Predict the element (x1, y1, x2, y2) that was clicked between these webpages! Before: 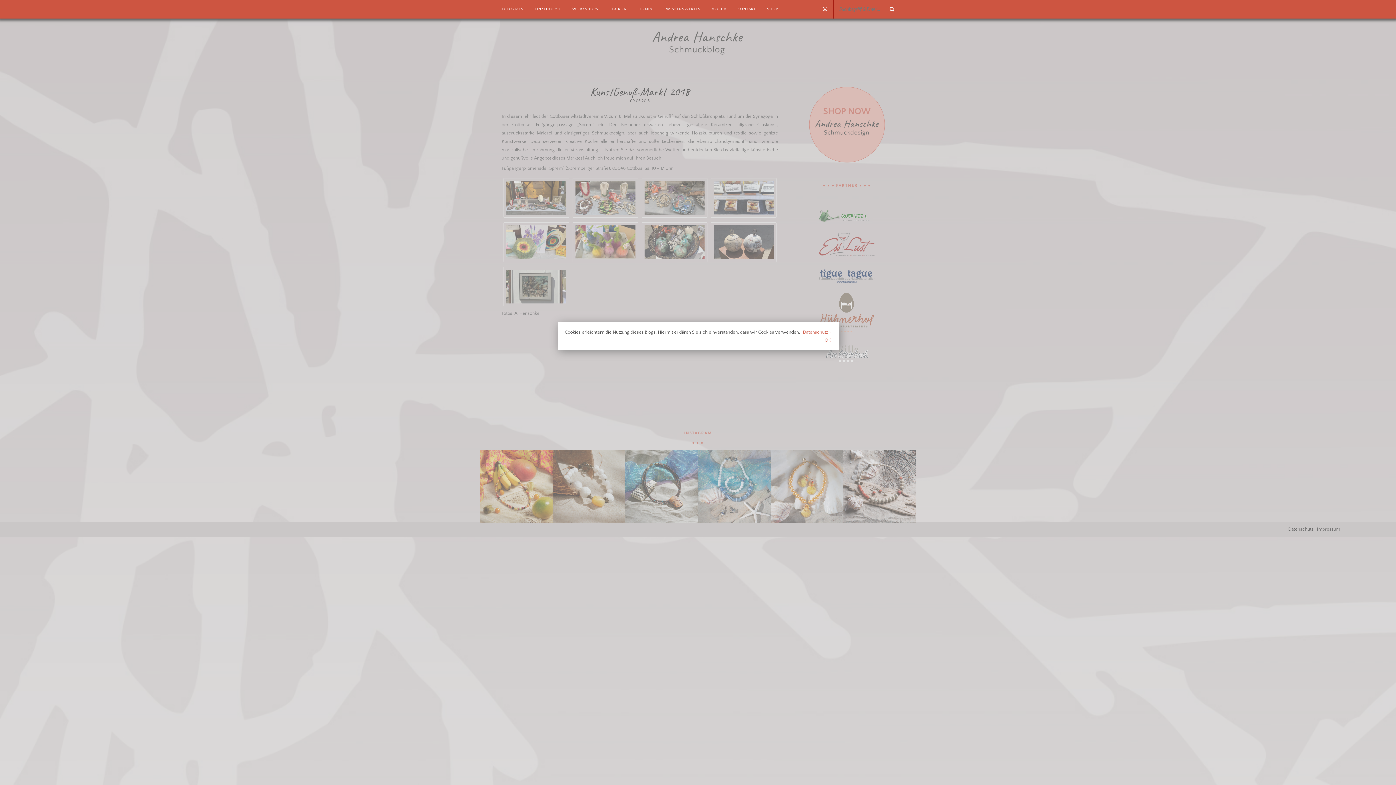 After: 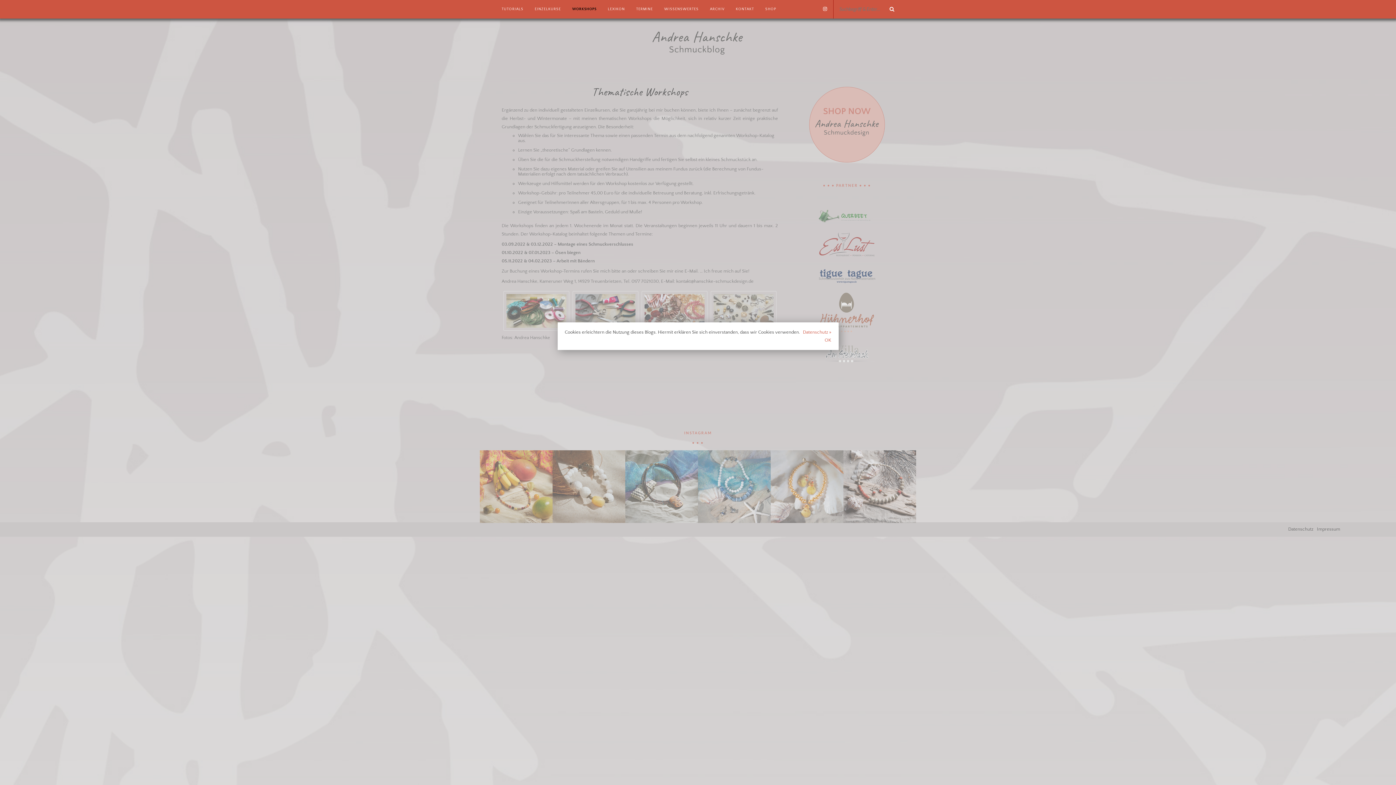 Action: label: WORKSHOPS bbox: (572, 0, 598, 18)